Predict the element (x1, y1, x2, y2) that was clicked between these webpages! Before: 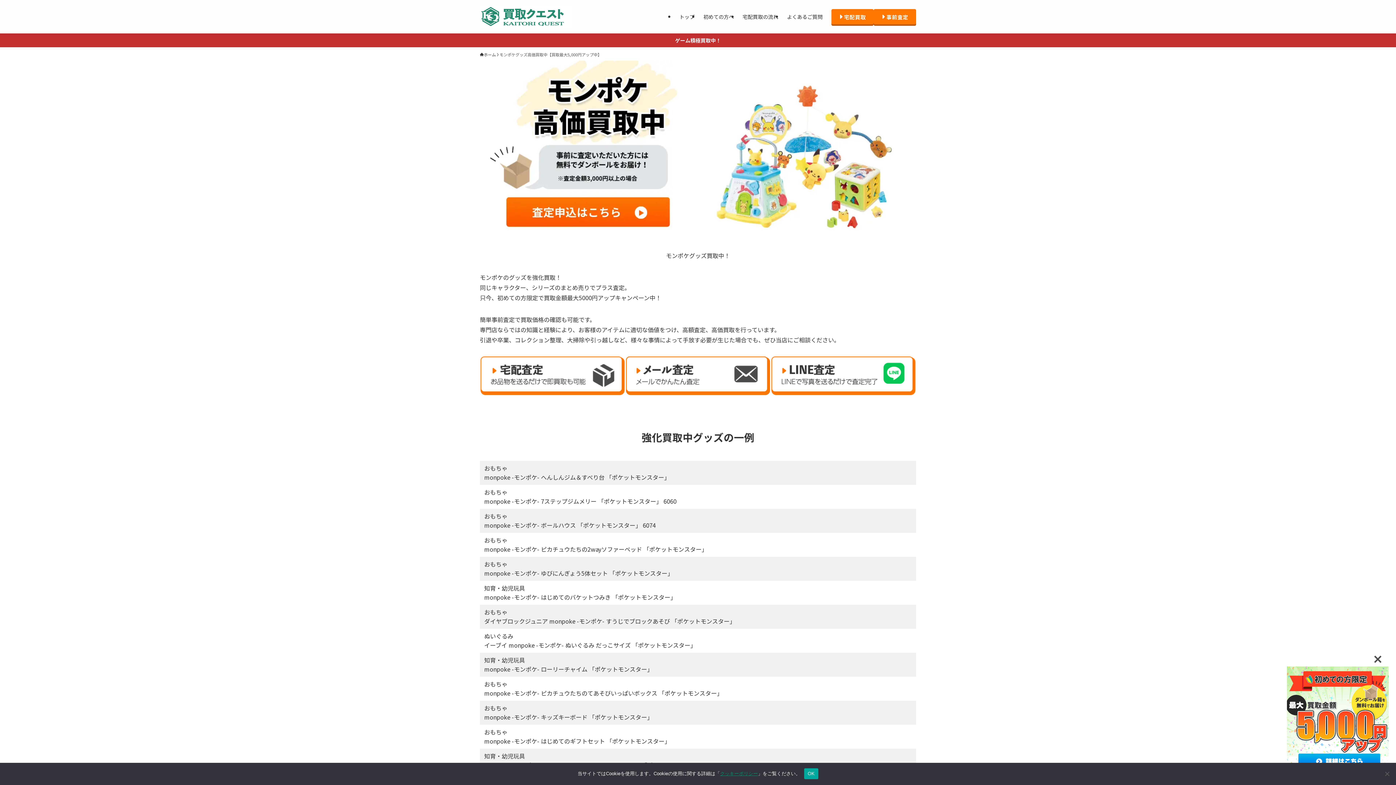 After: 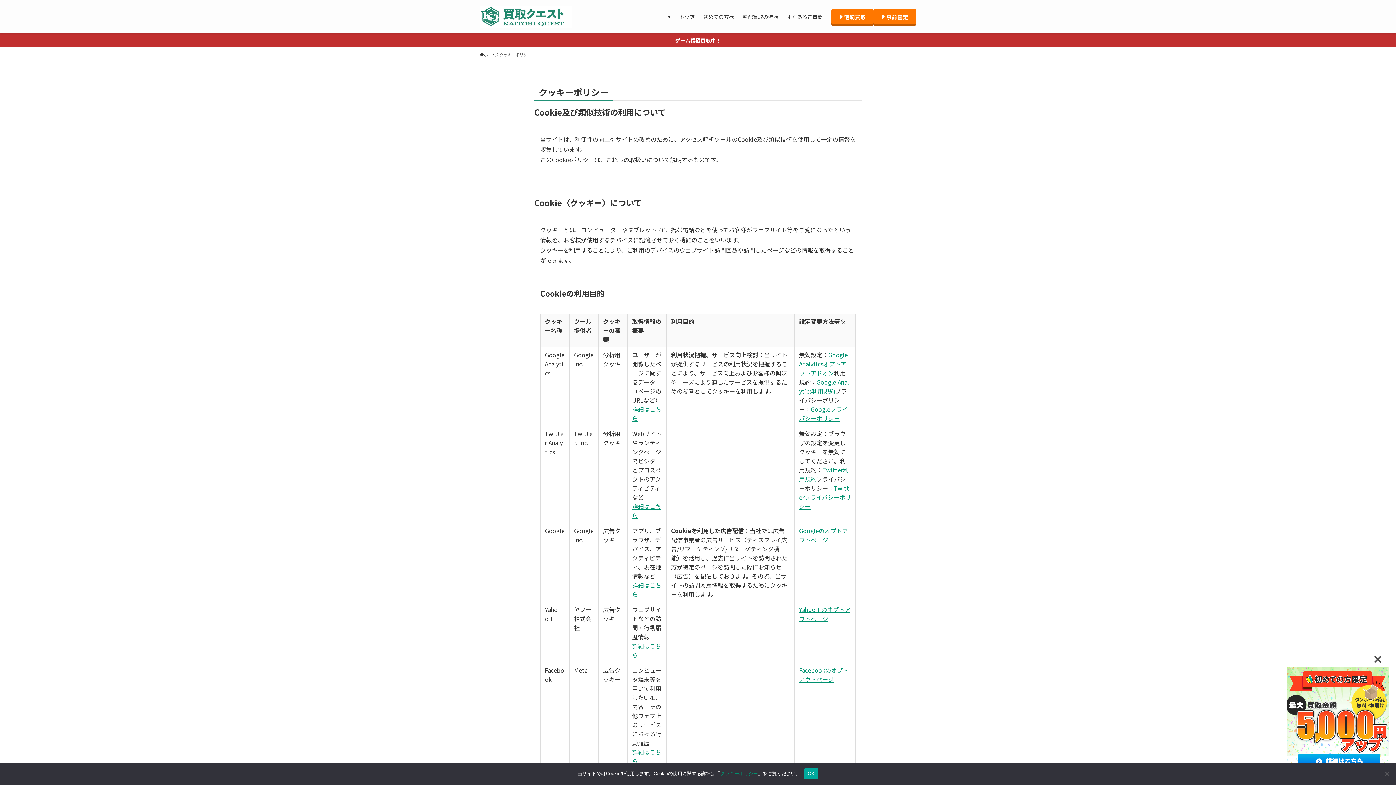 Action: label: クッキーポリシー bbox: (720, 771, 758, 776)